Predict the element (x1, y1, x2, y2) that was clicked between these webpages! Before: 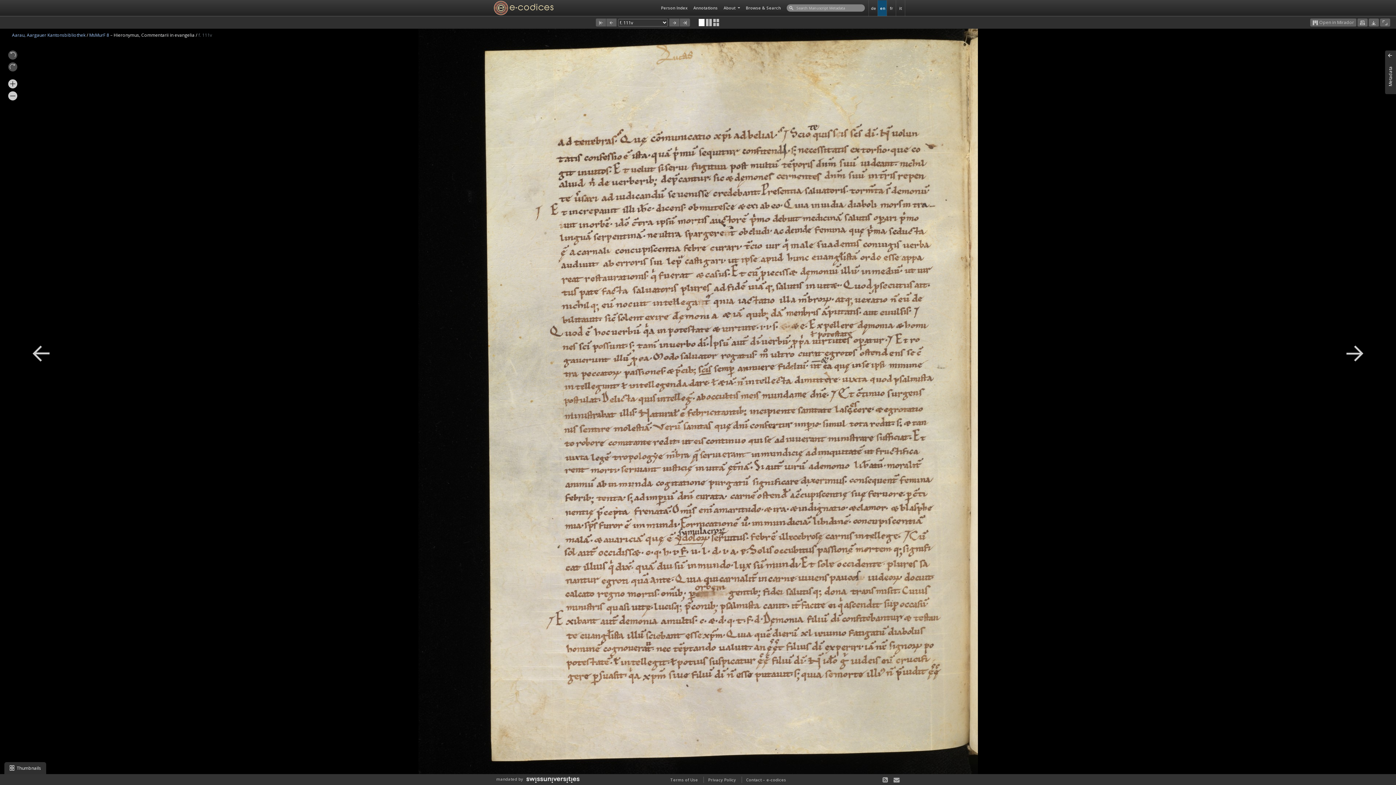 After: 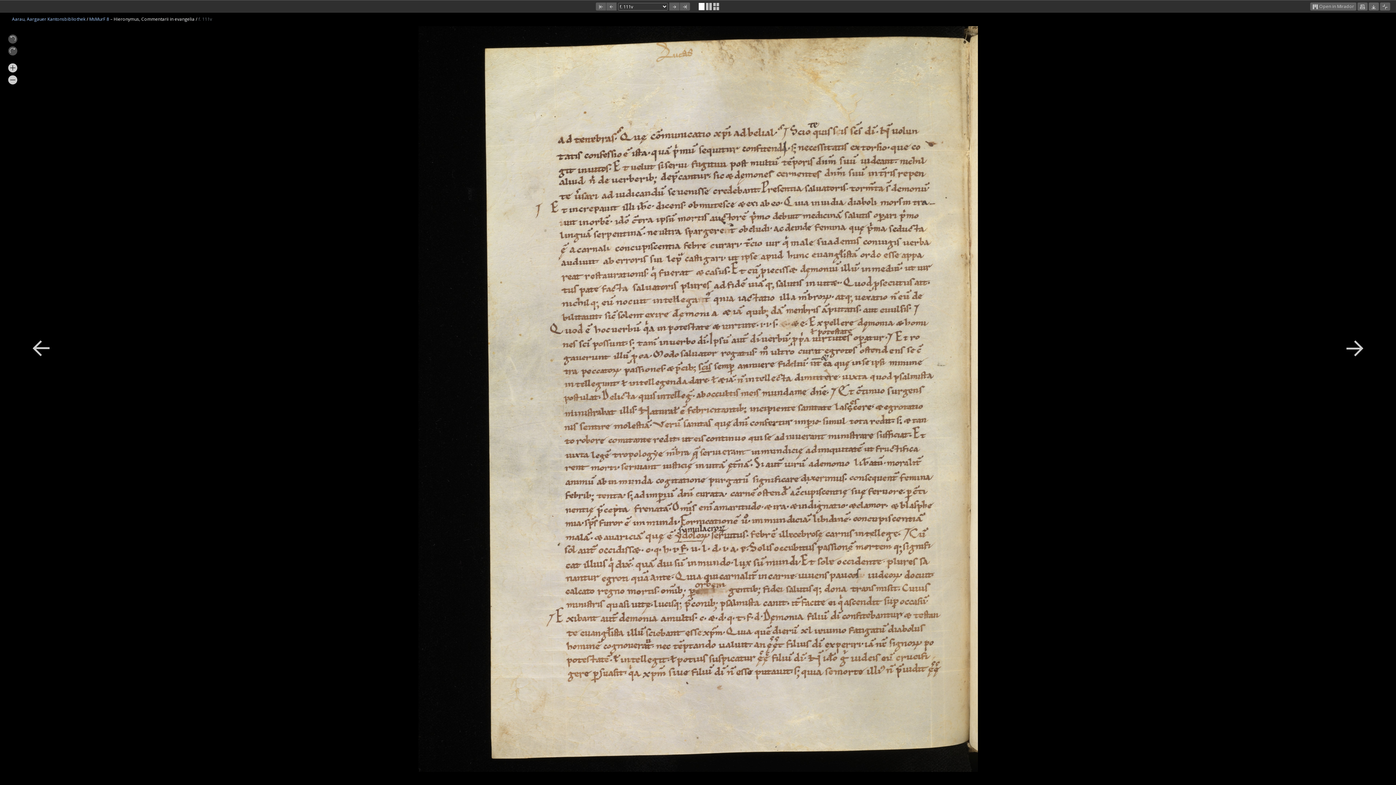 Action: bbox: (1380, 18, 1390, 26)